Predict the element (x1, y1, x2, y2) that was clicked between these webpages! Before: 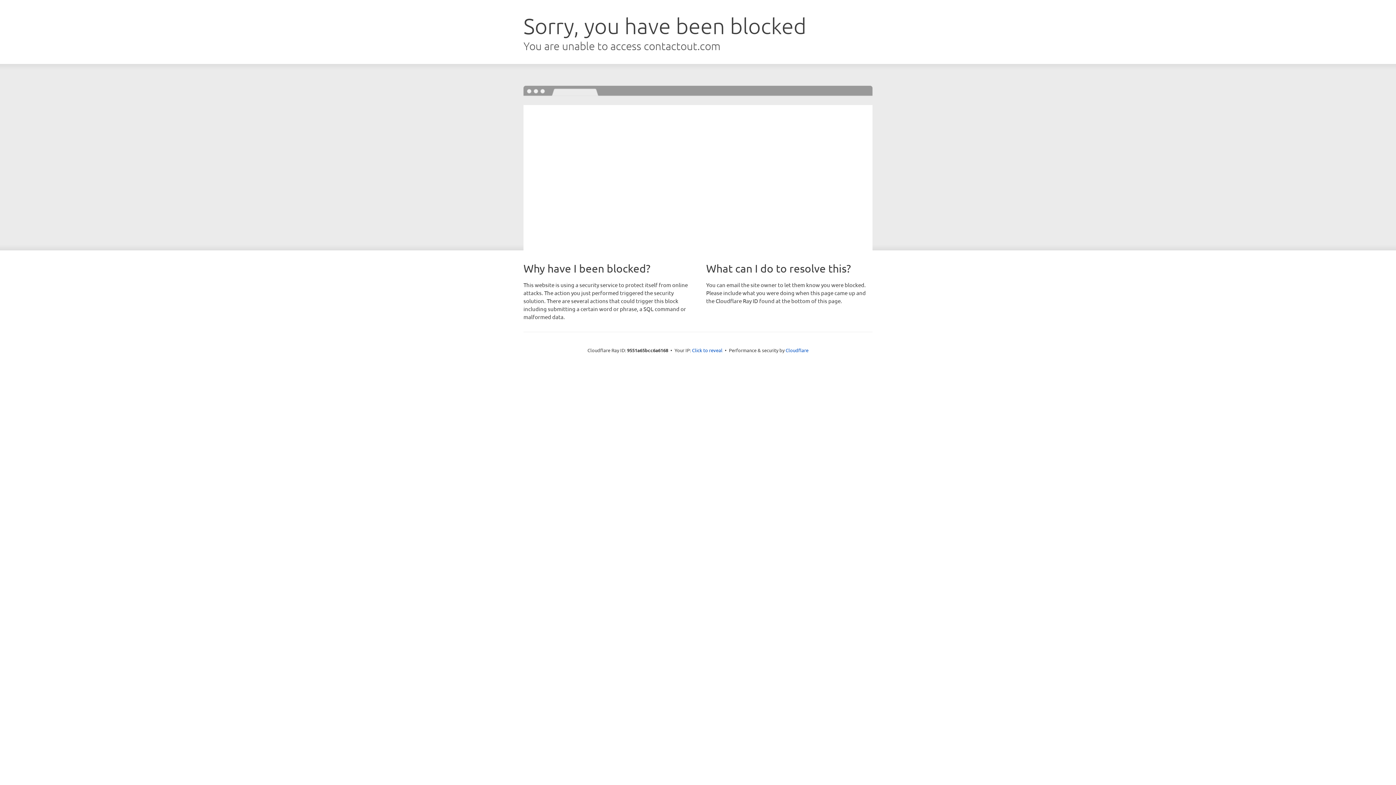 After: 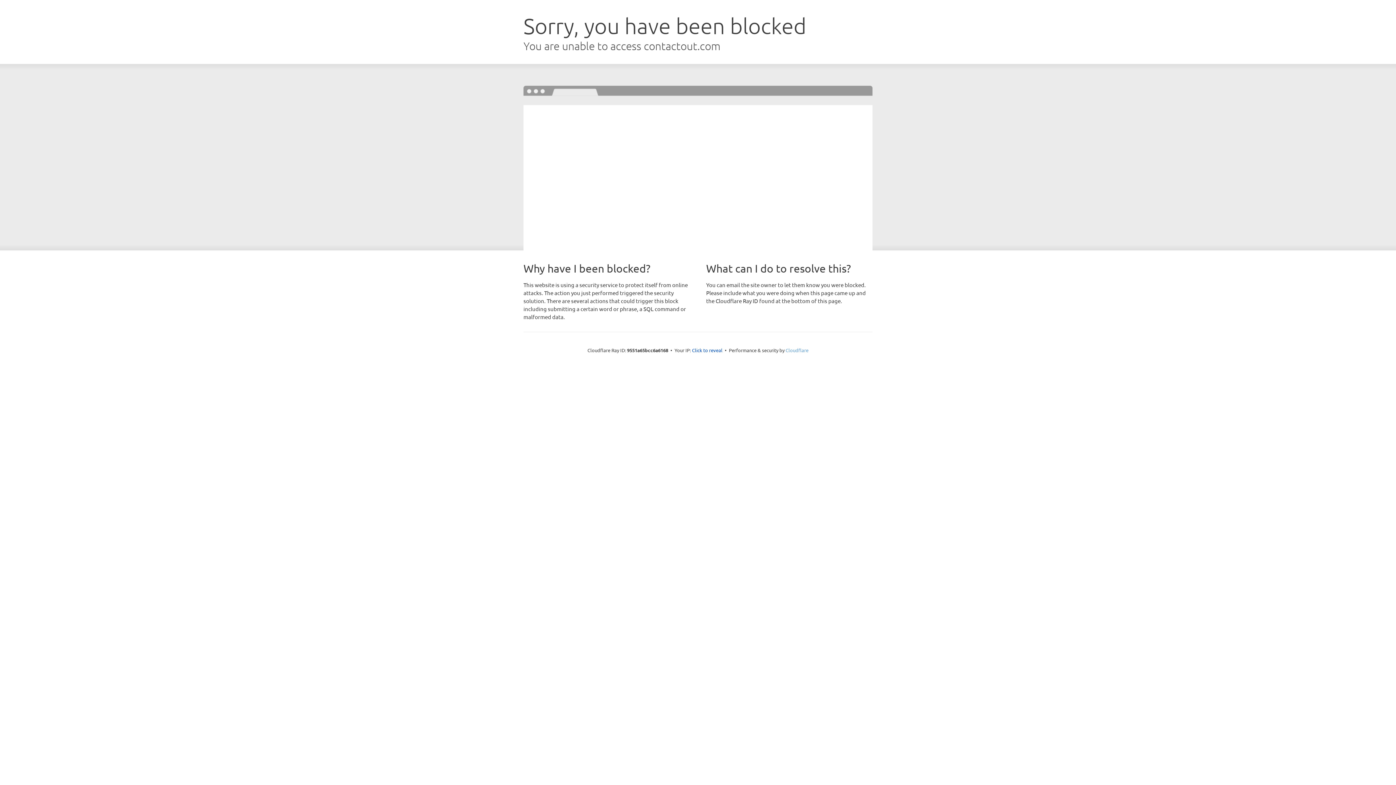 Action: bbox: (785, 347, 808, 353) label: Cloudflare